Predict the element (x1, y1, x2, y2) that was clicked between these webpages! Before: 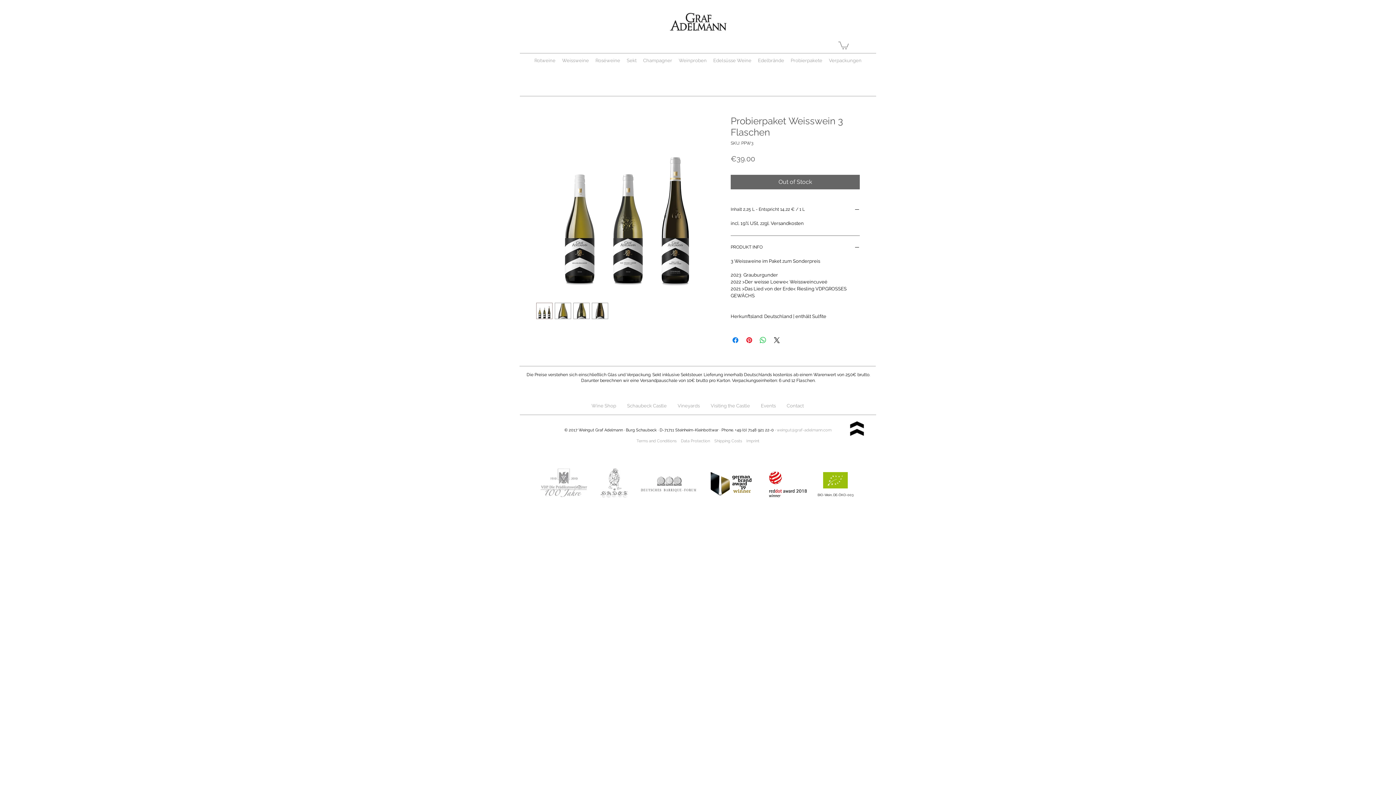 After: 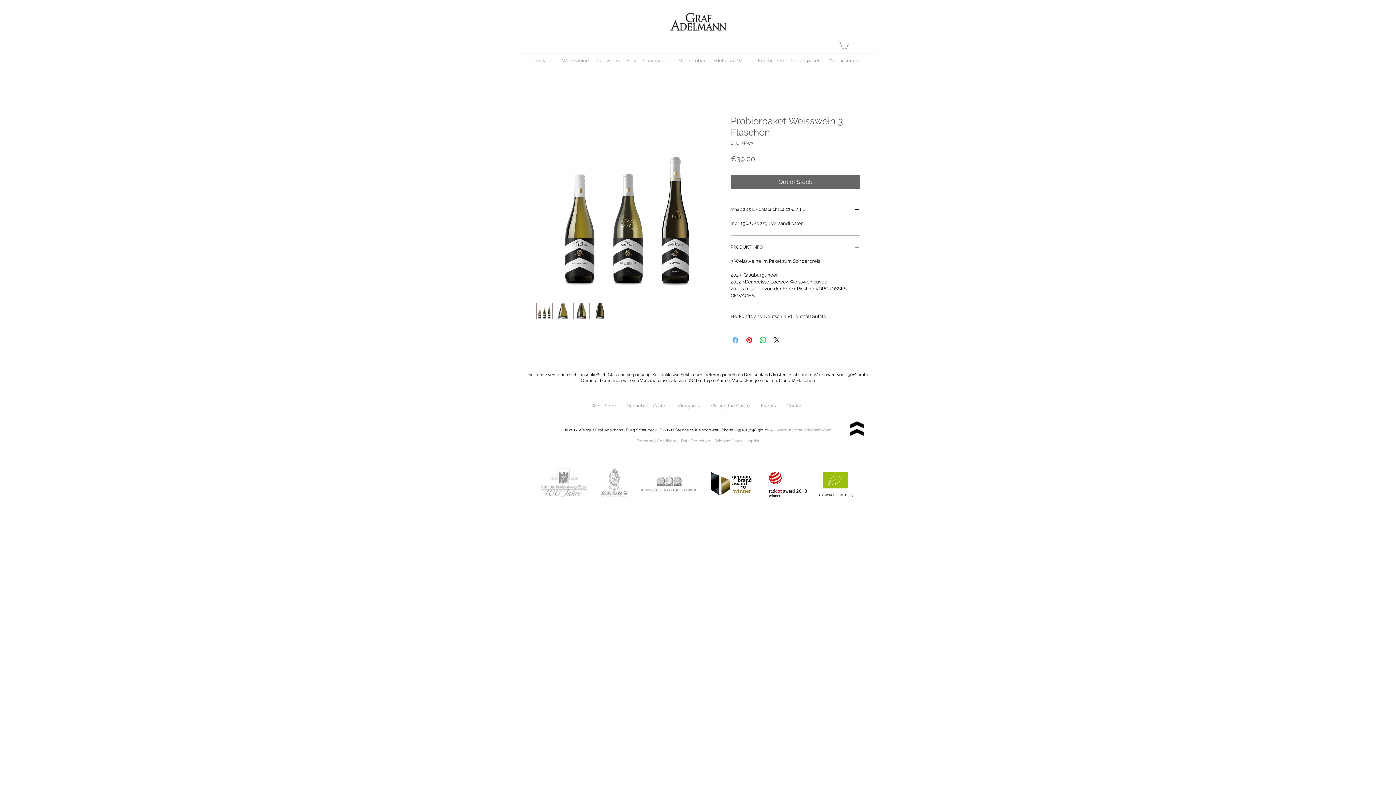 Action: label: Share on Facebook bbox: (731, 336, 740, 344)